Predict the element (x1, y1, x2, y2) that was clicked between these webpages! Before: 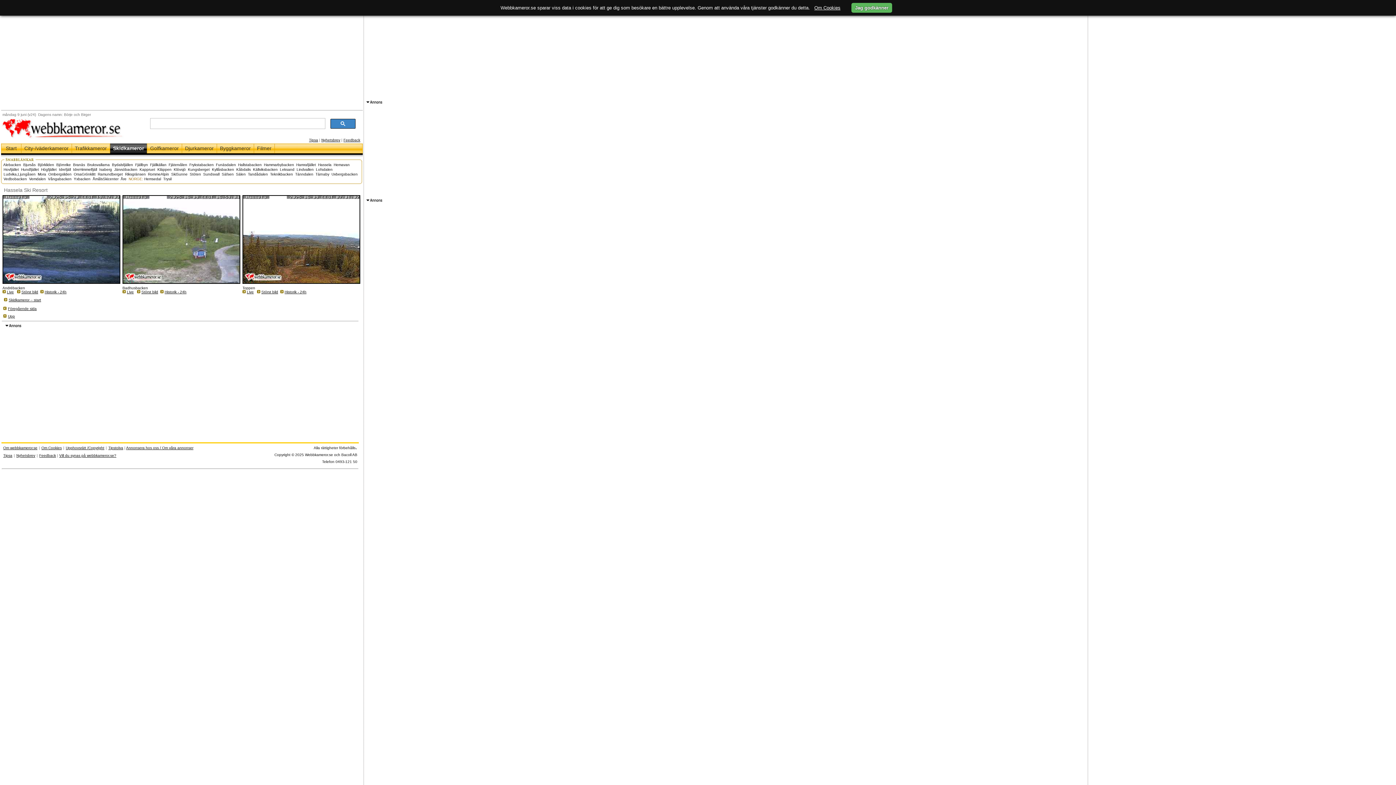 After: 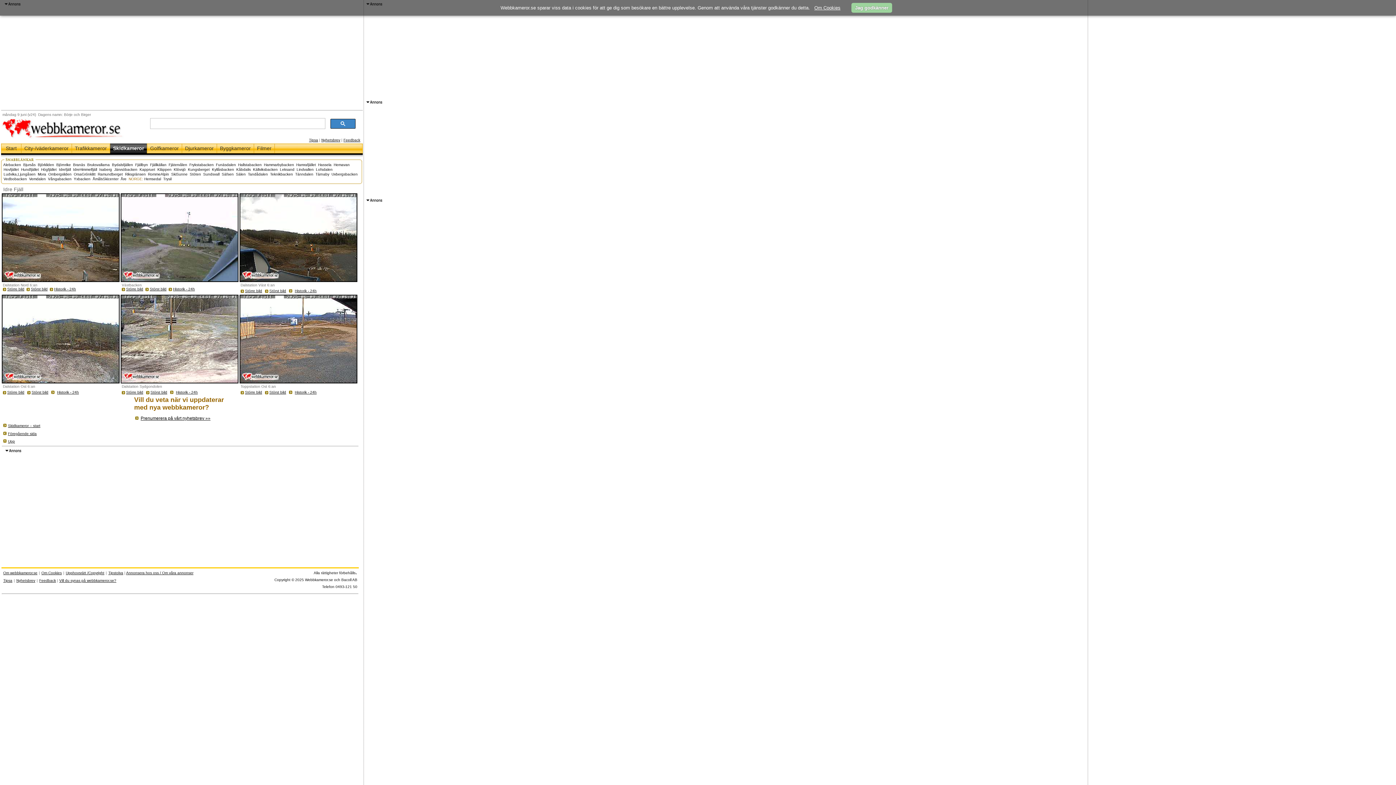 Action: label: Idrefjäll bbox: (58, 167, 70, 171)